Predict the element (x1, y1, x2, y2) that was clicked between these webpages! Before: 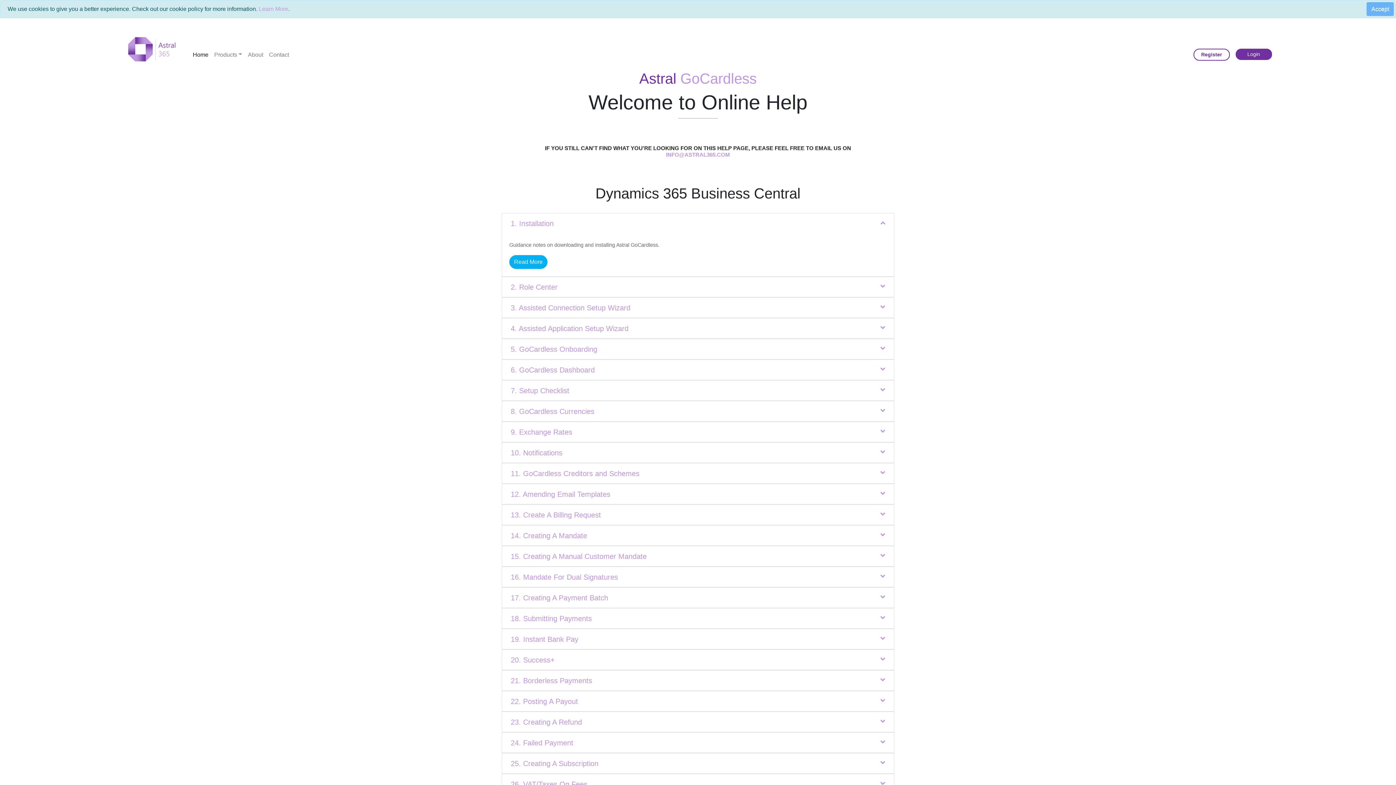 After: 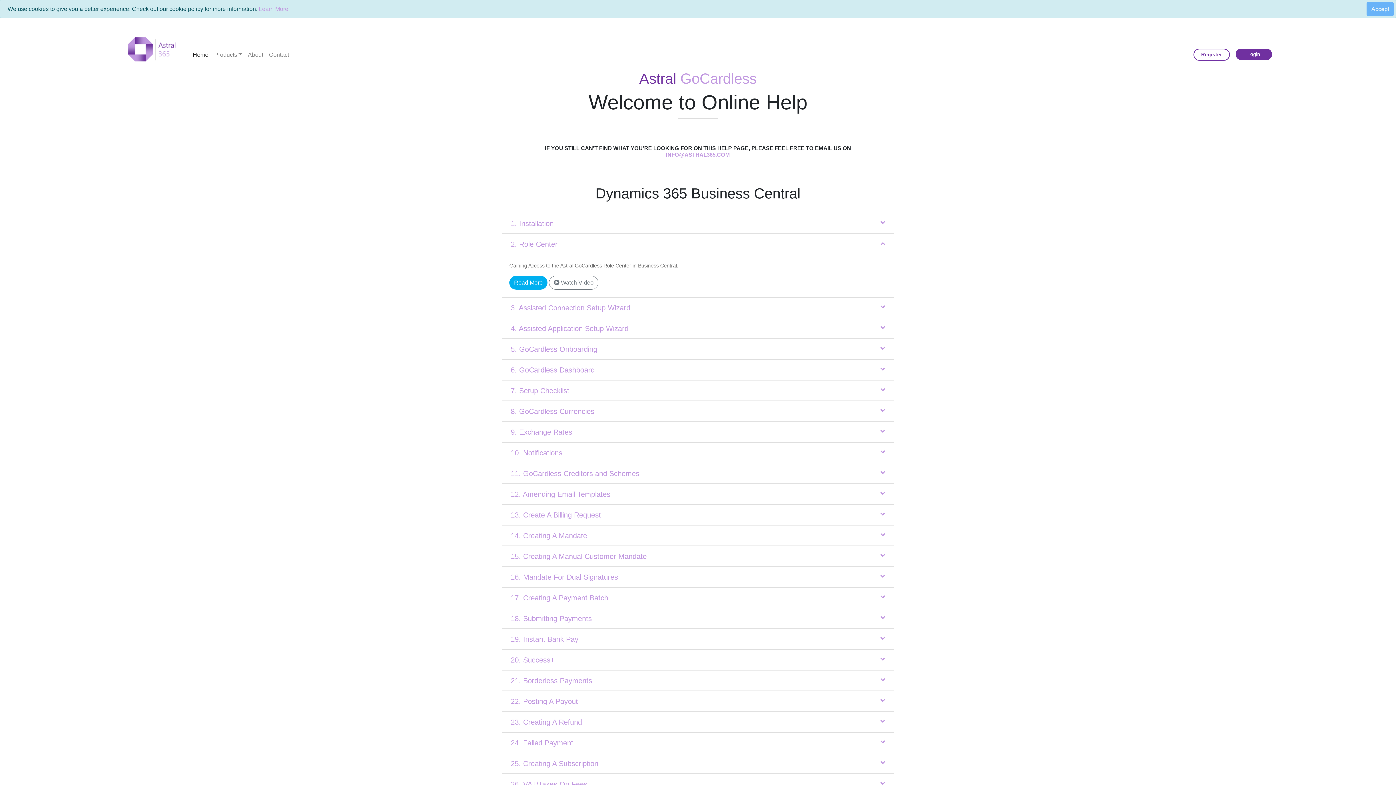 Action: bbox: (510, 282, 885, 291) label: 2. Role Center